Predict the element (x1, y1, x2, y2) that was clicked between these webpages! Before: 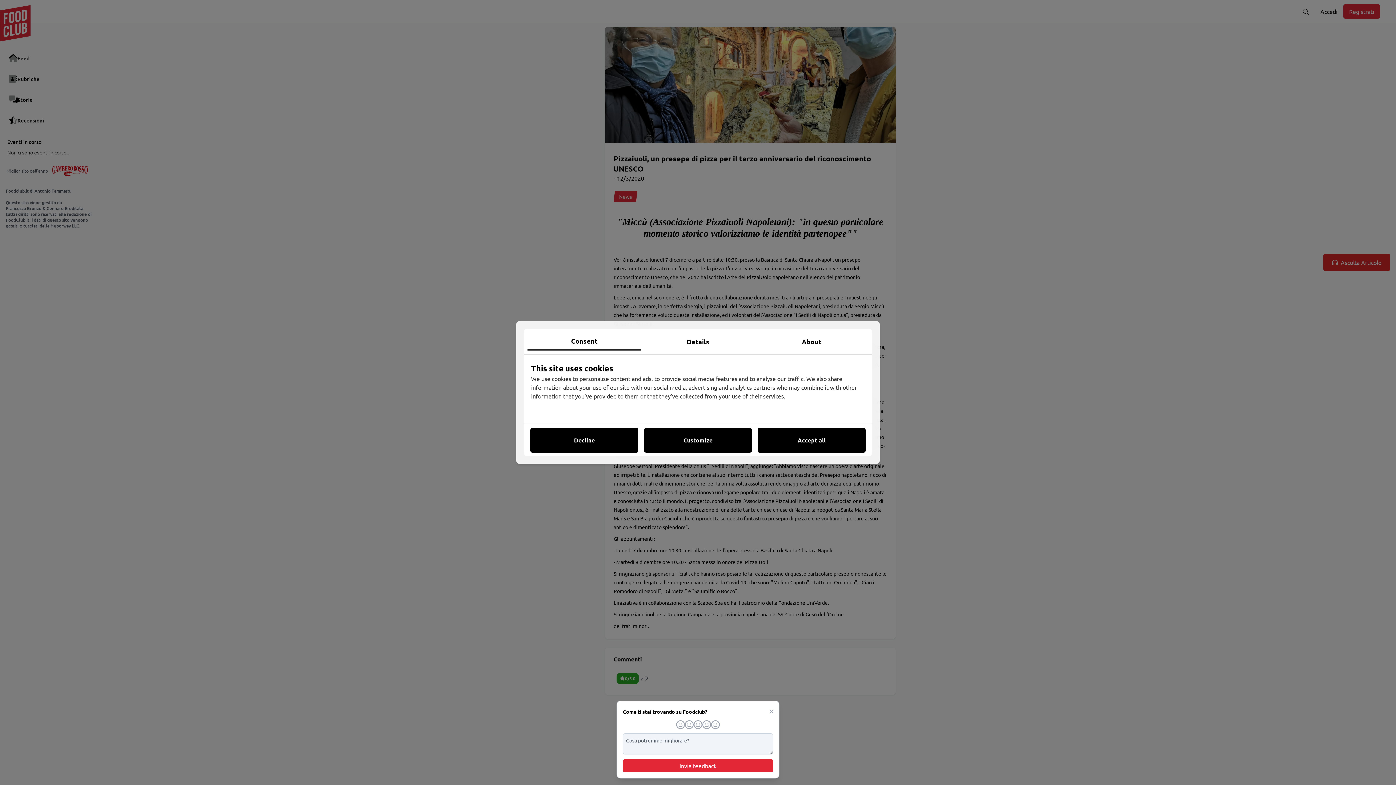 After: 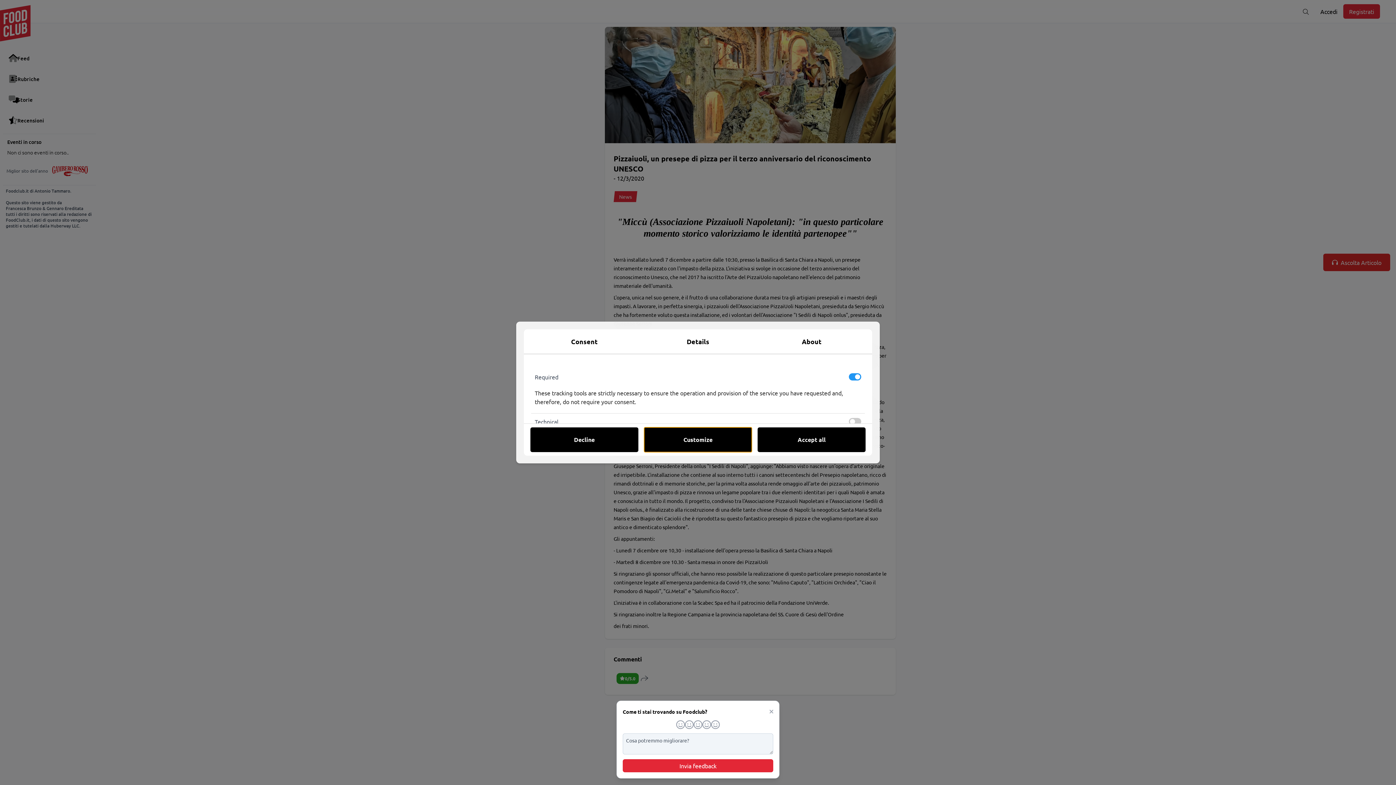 Action: label: Customize bbox: (644, 428, 752, 452)